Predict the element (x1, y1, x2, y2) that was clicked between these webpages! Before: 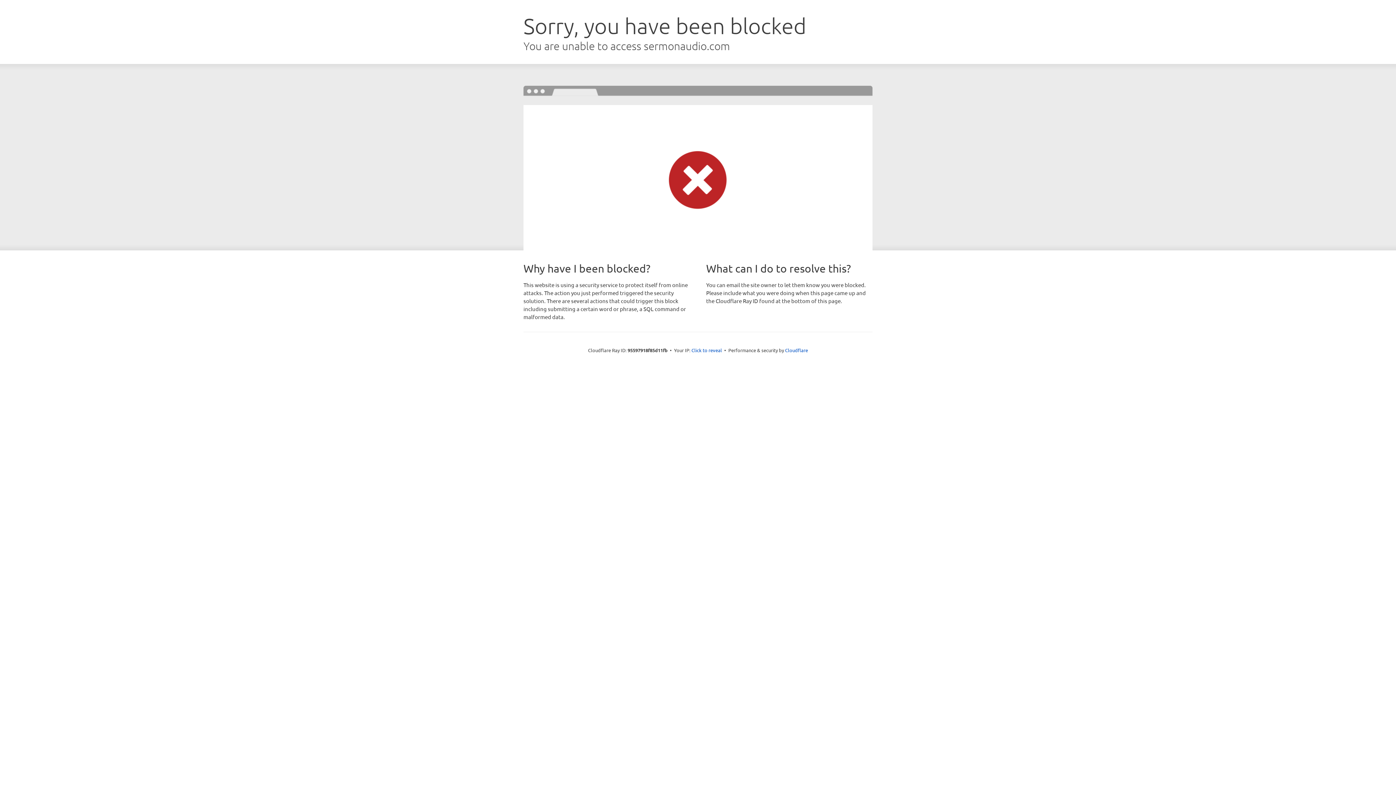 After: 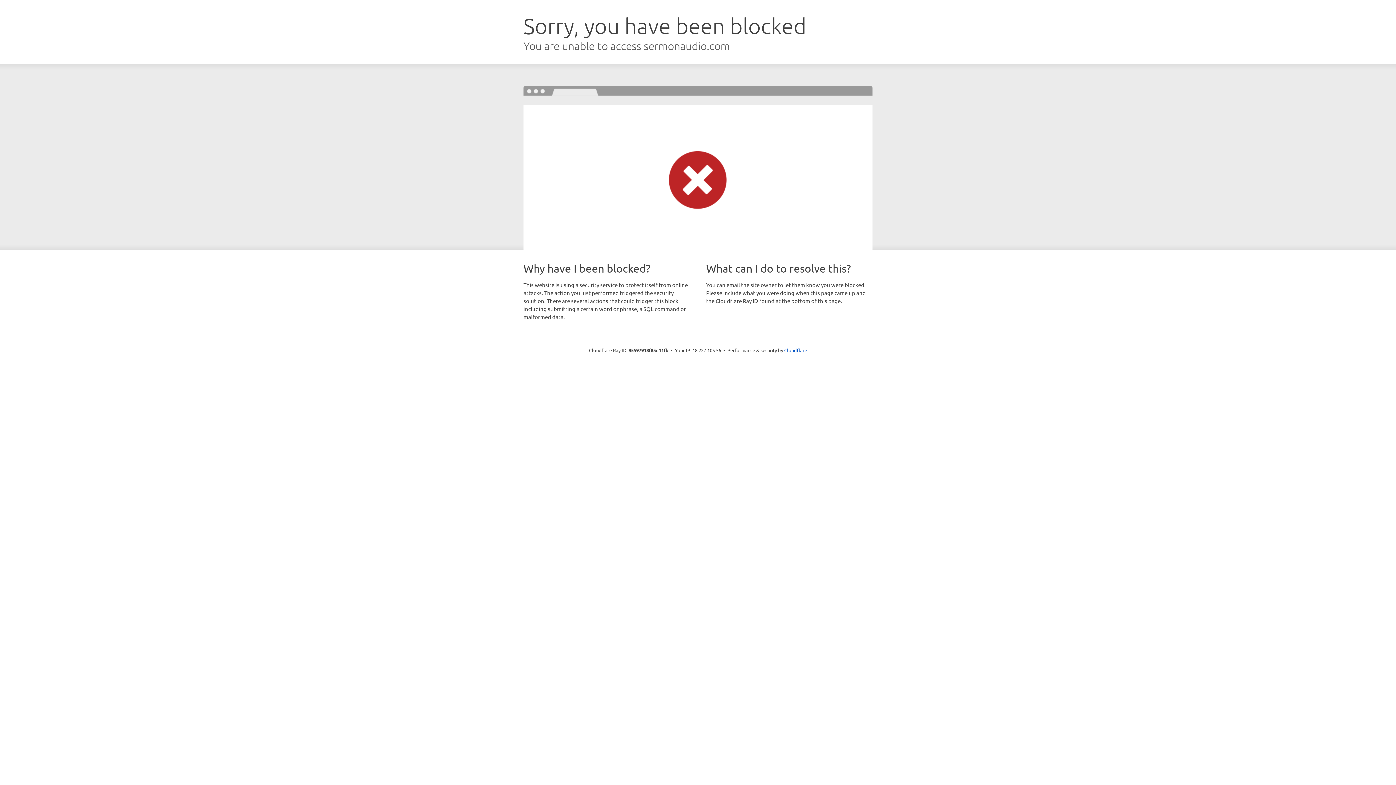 Action: bbox: (691, 346, 722, 353) label: Click to reveal